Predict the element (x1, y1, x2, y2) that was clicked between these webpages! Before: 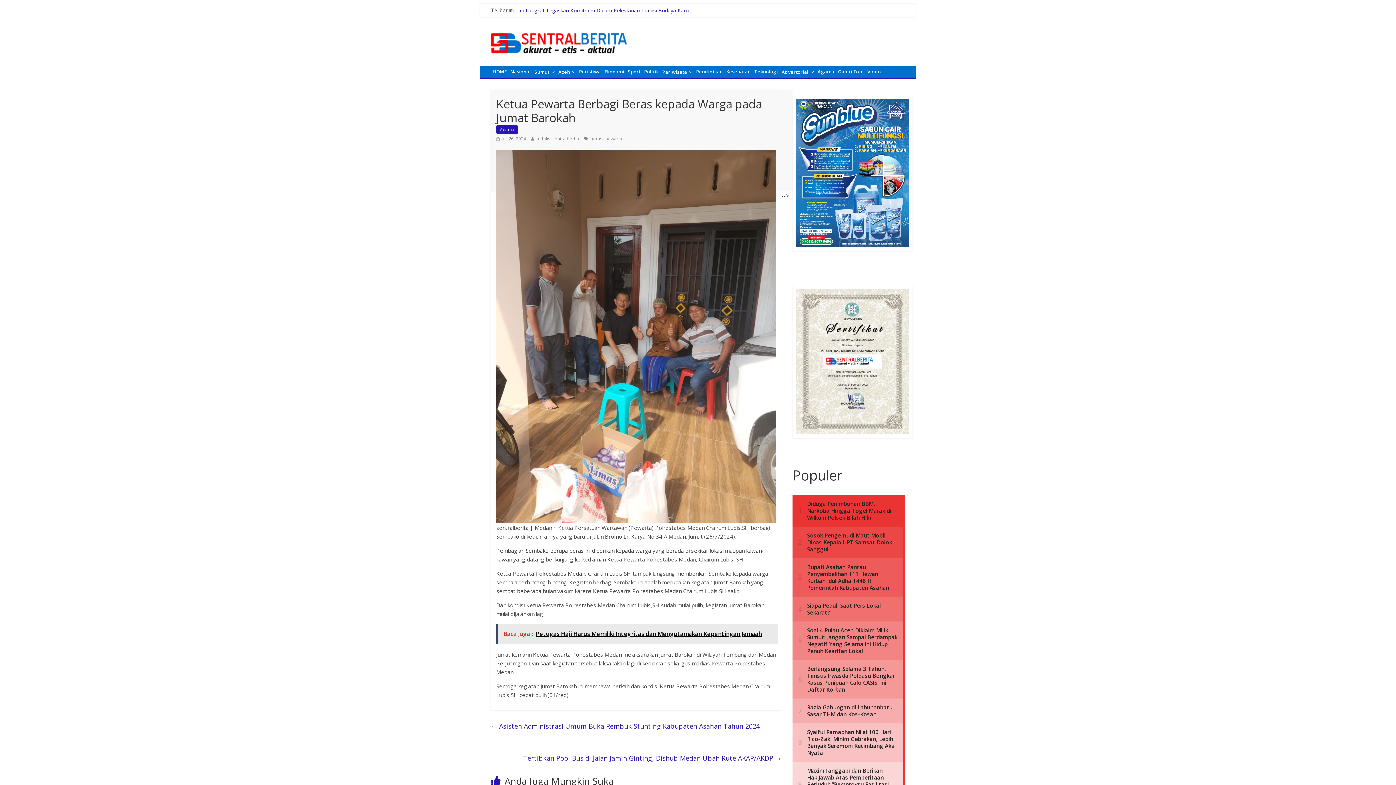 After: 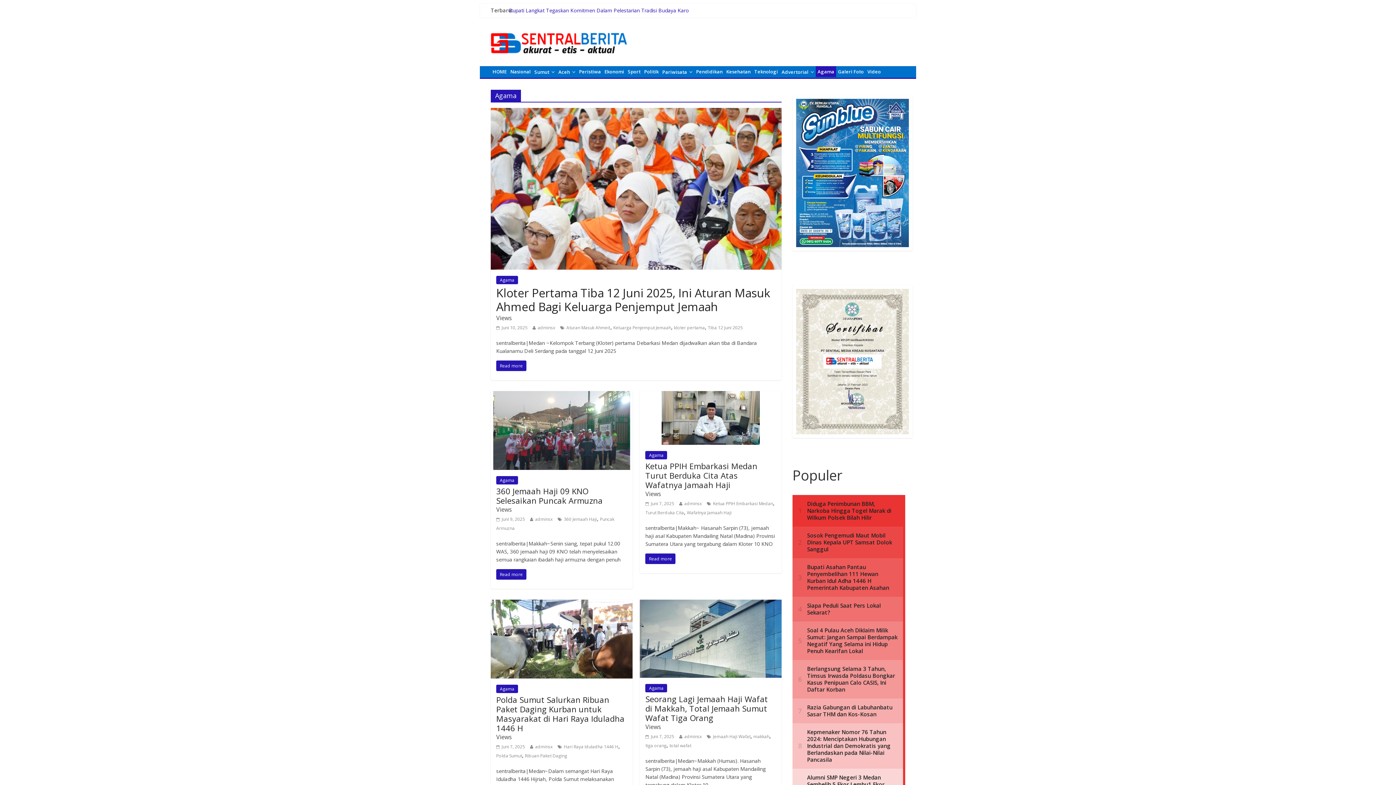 Action: bbox: (496, 125, 518, 133) label: Agama